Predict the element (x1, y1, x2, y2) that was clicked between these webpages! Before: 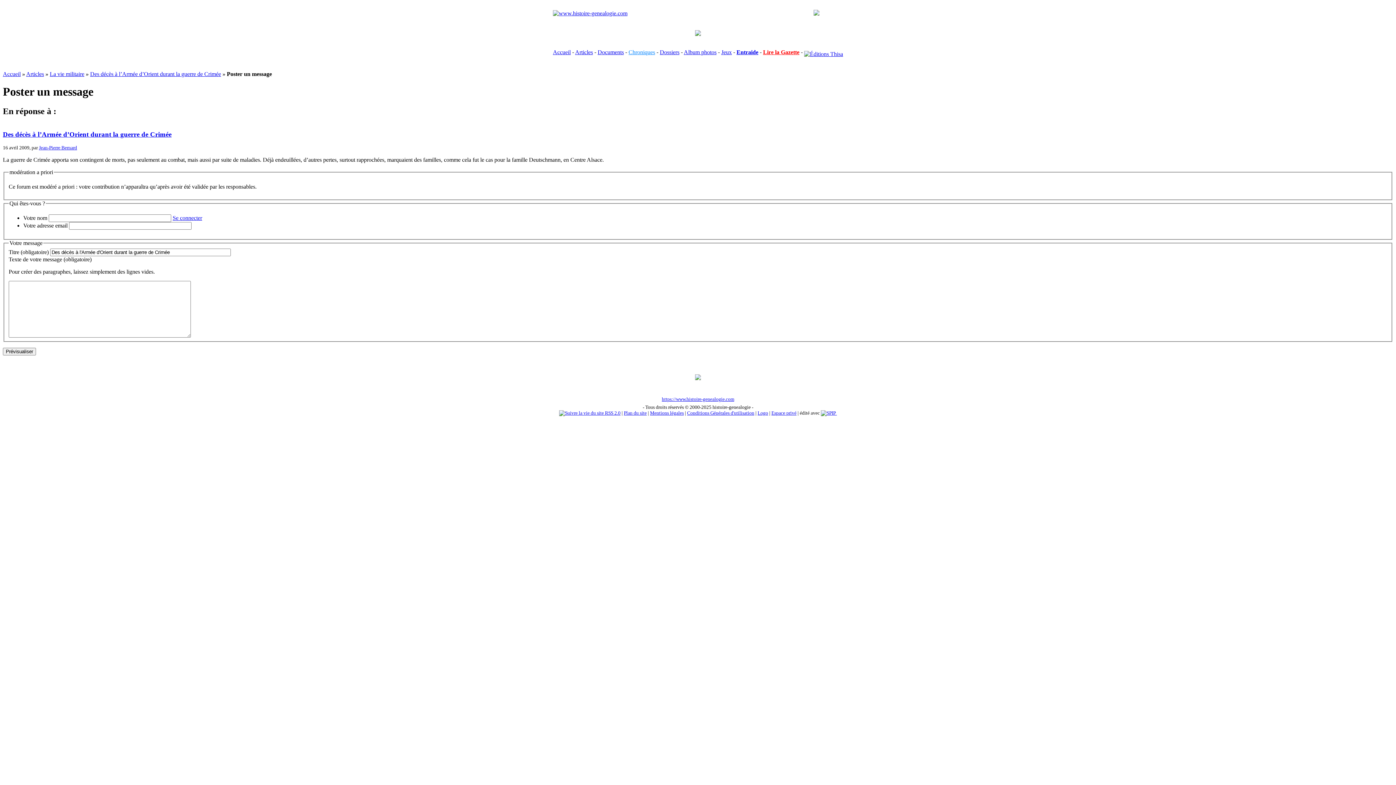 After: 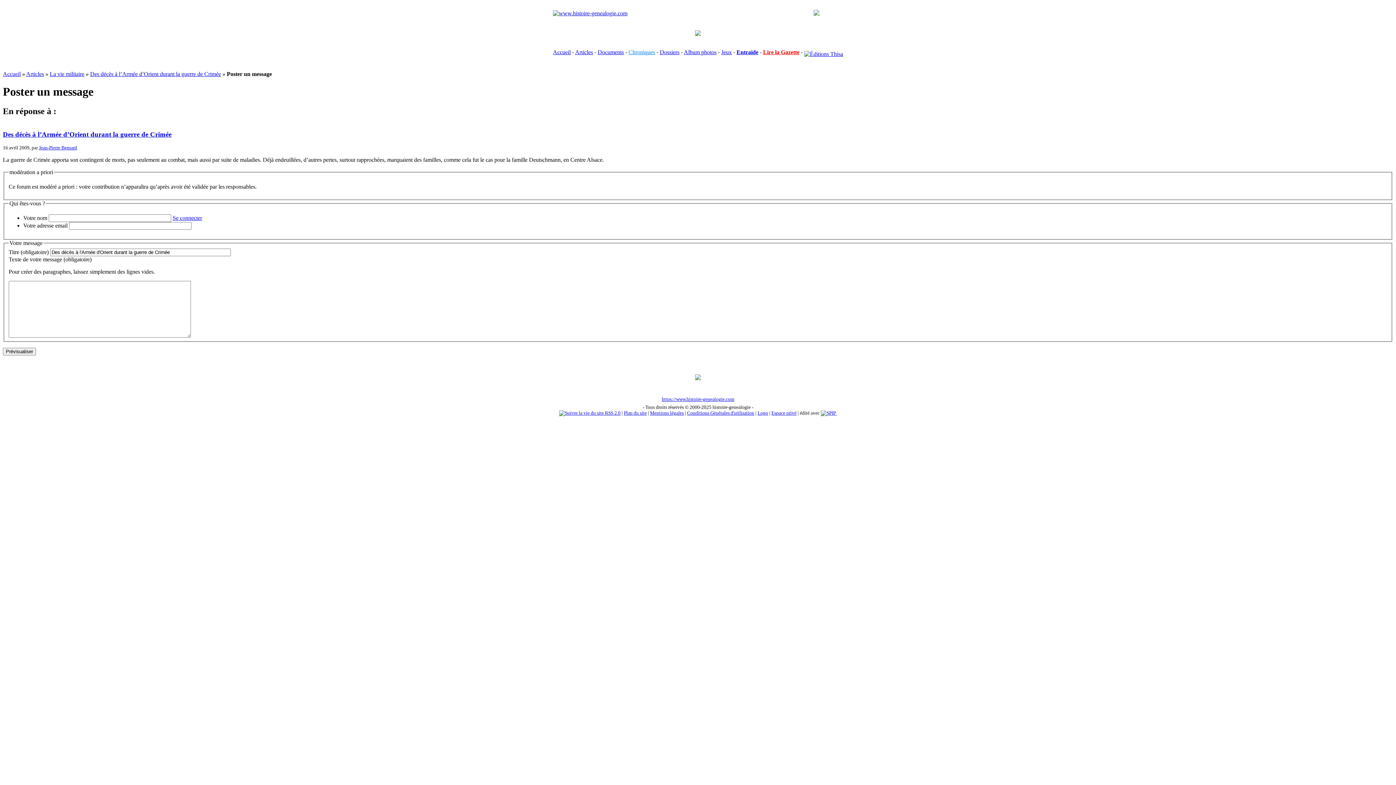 Action: bbox: (813, 10, 819, 16)